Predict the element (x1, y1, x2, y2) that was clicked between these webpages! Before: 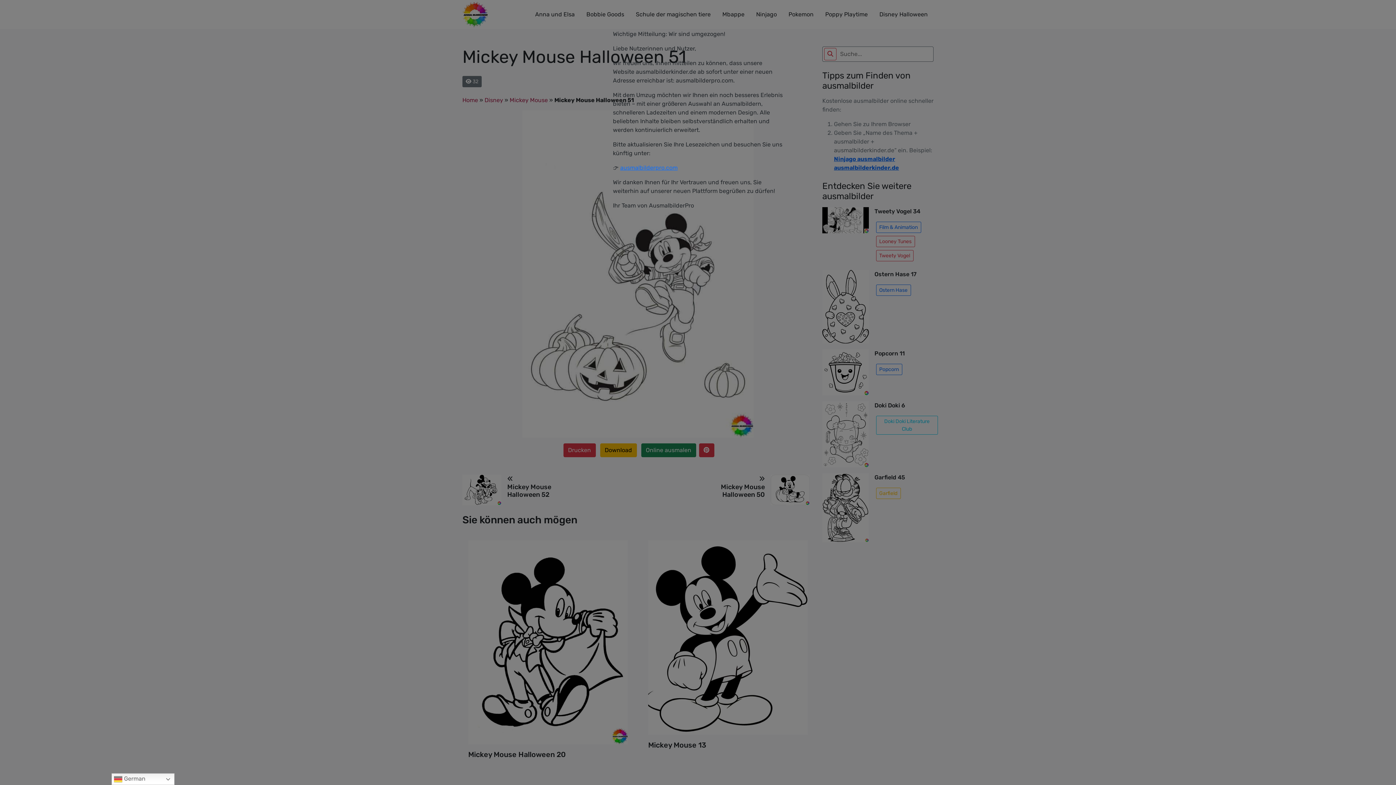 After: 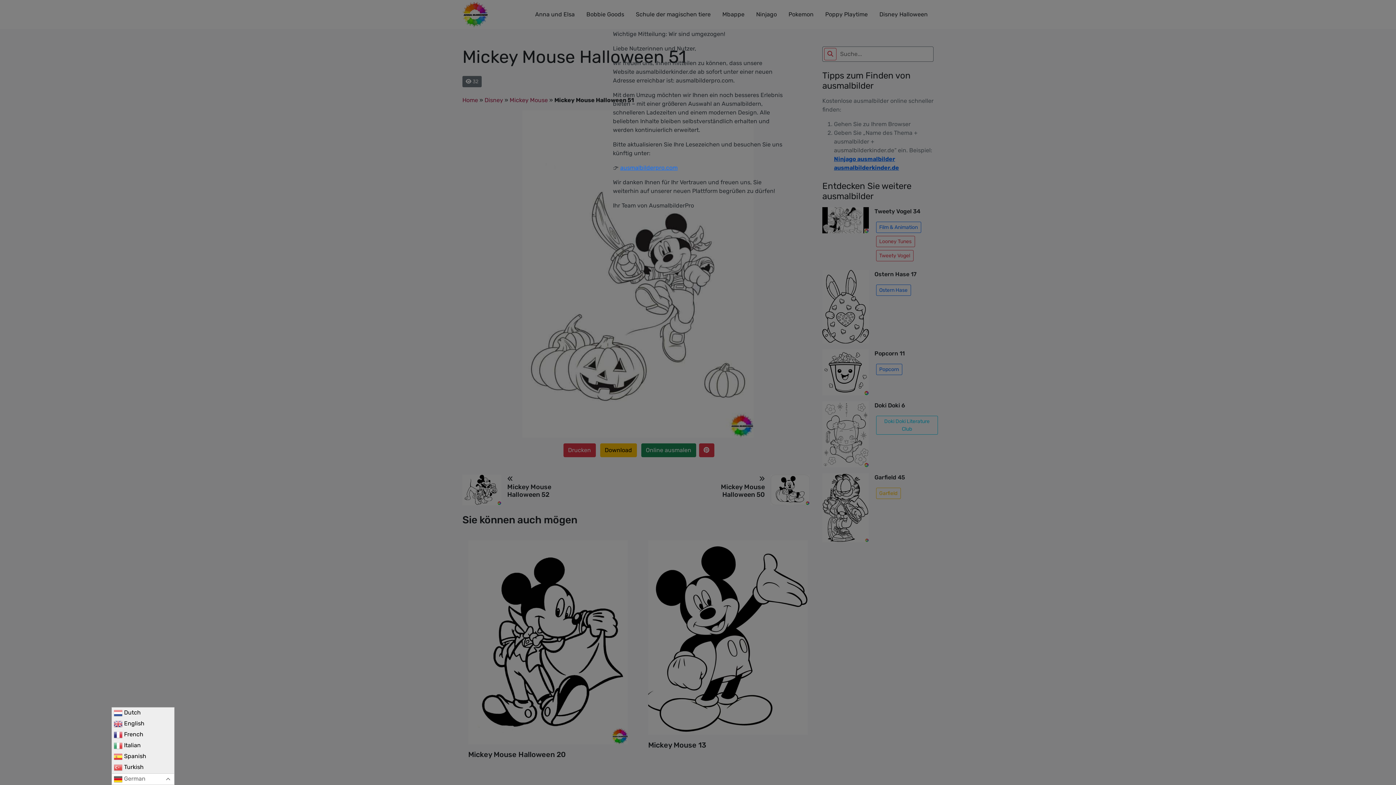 Action: label:  German bbox: (111, 773, 174, 785)